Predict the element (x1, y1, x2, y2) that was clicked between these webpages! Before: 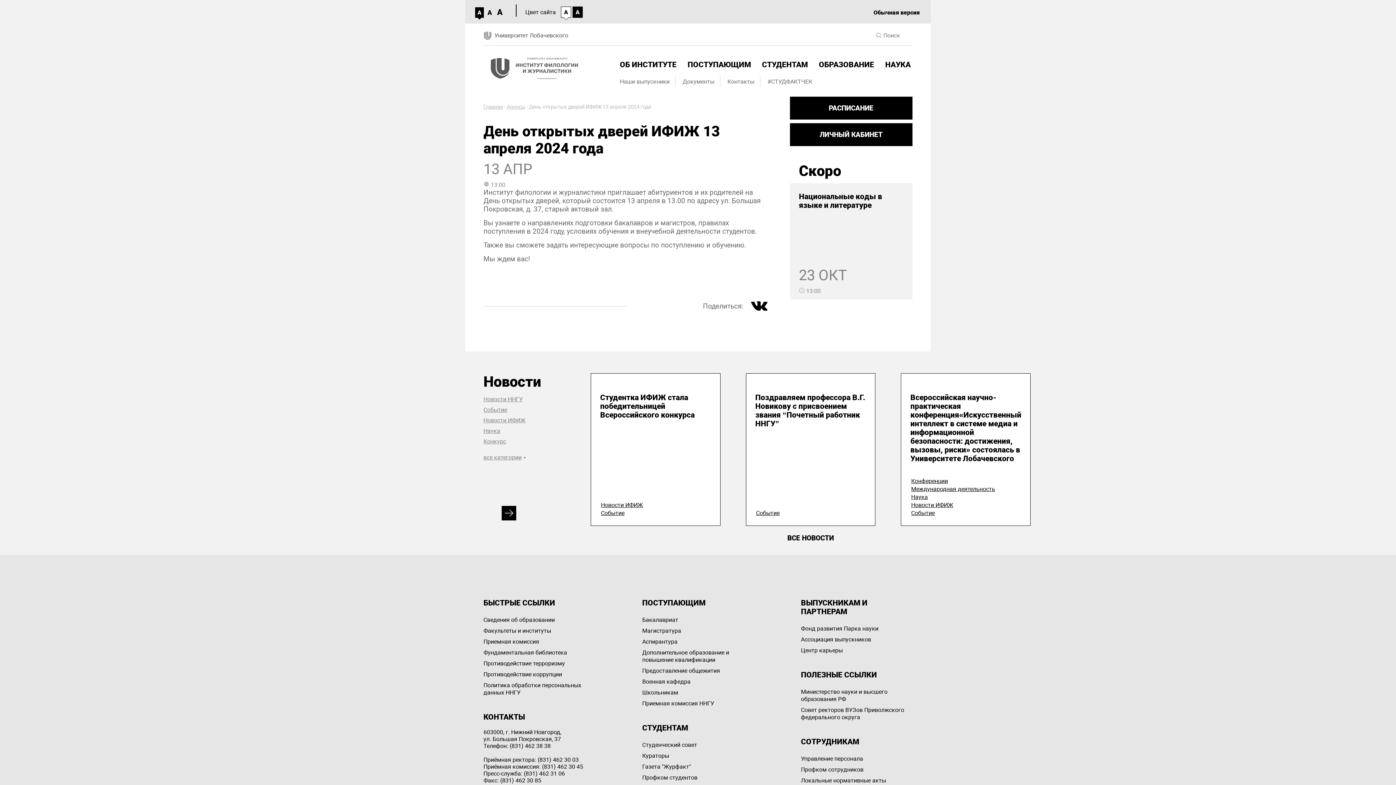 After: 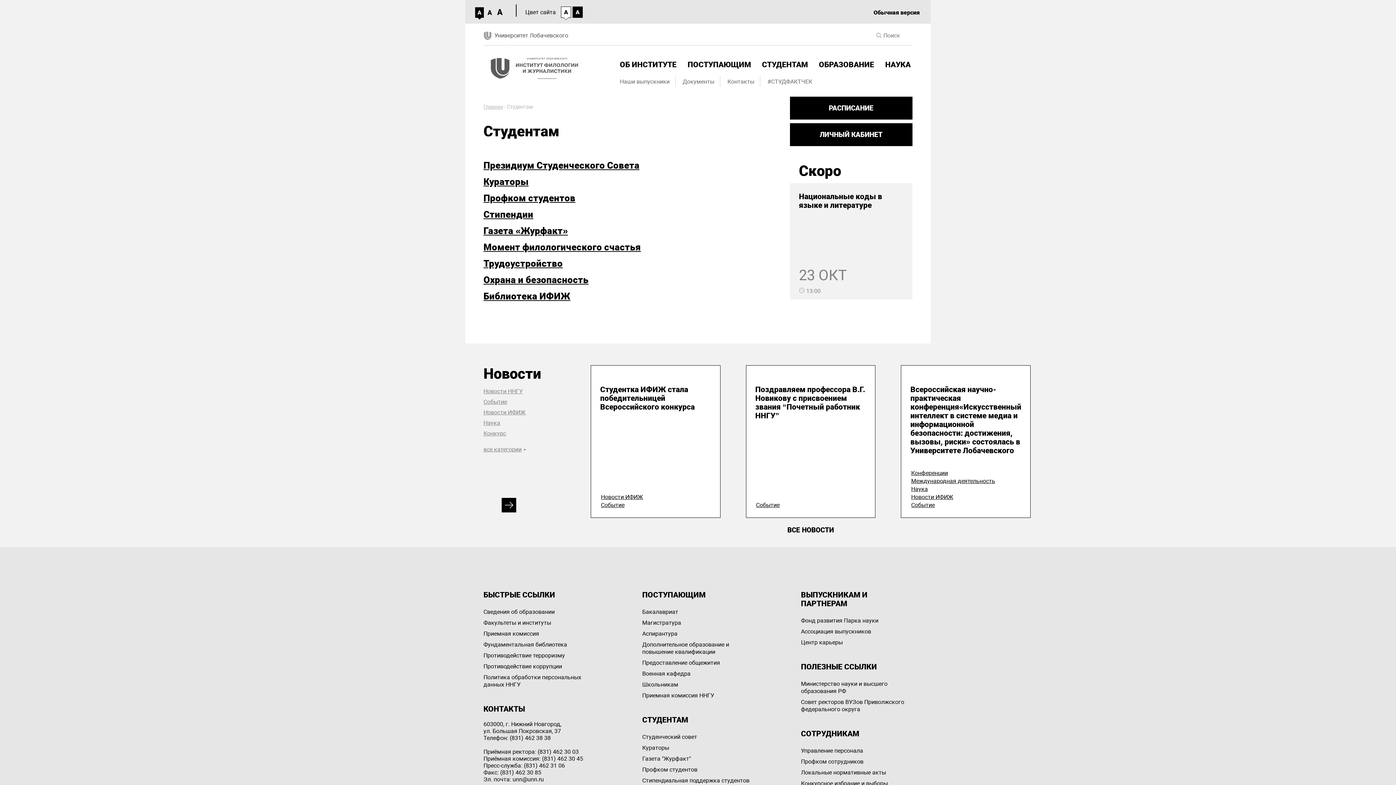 Action: label: СТУДЕНТАМ bbox: (762, 60, 809, 69)